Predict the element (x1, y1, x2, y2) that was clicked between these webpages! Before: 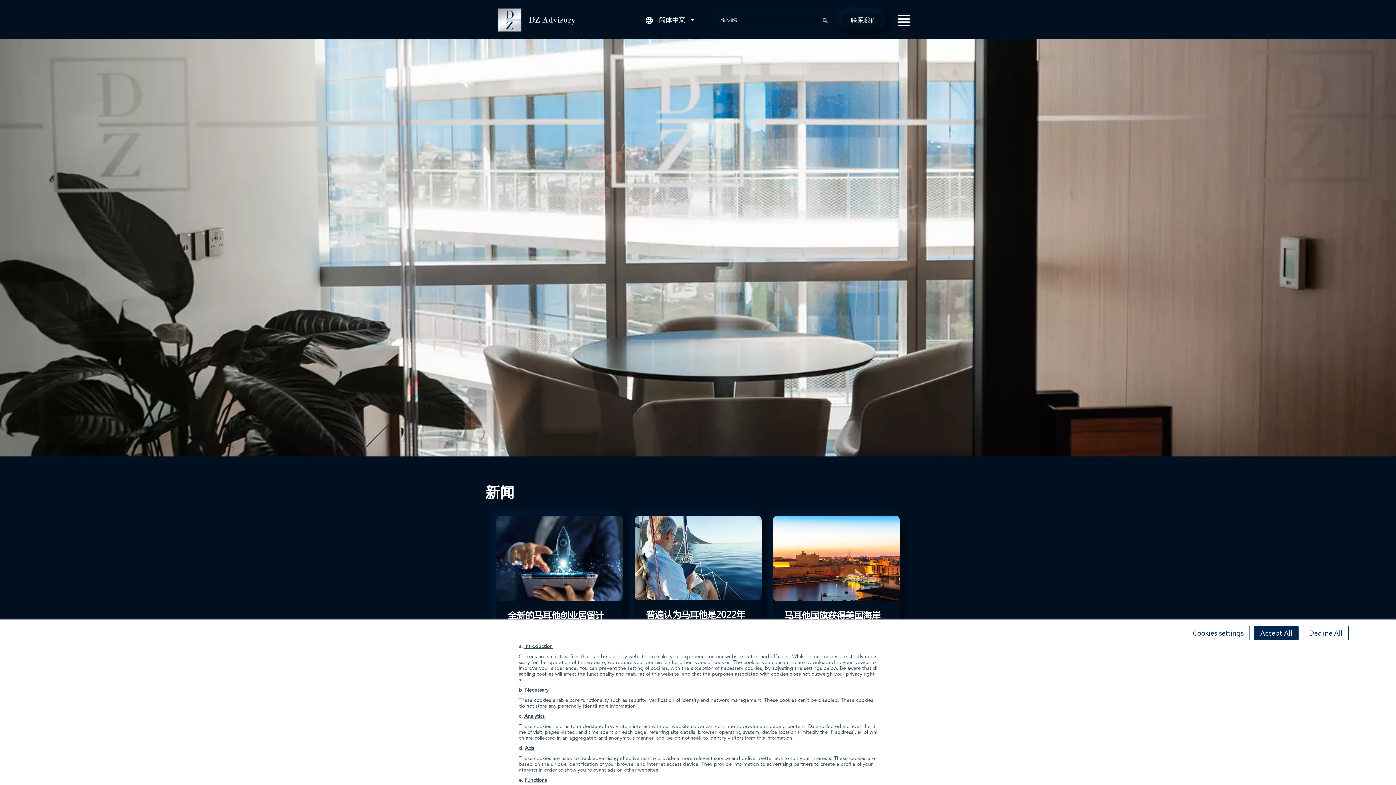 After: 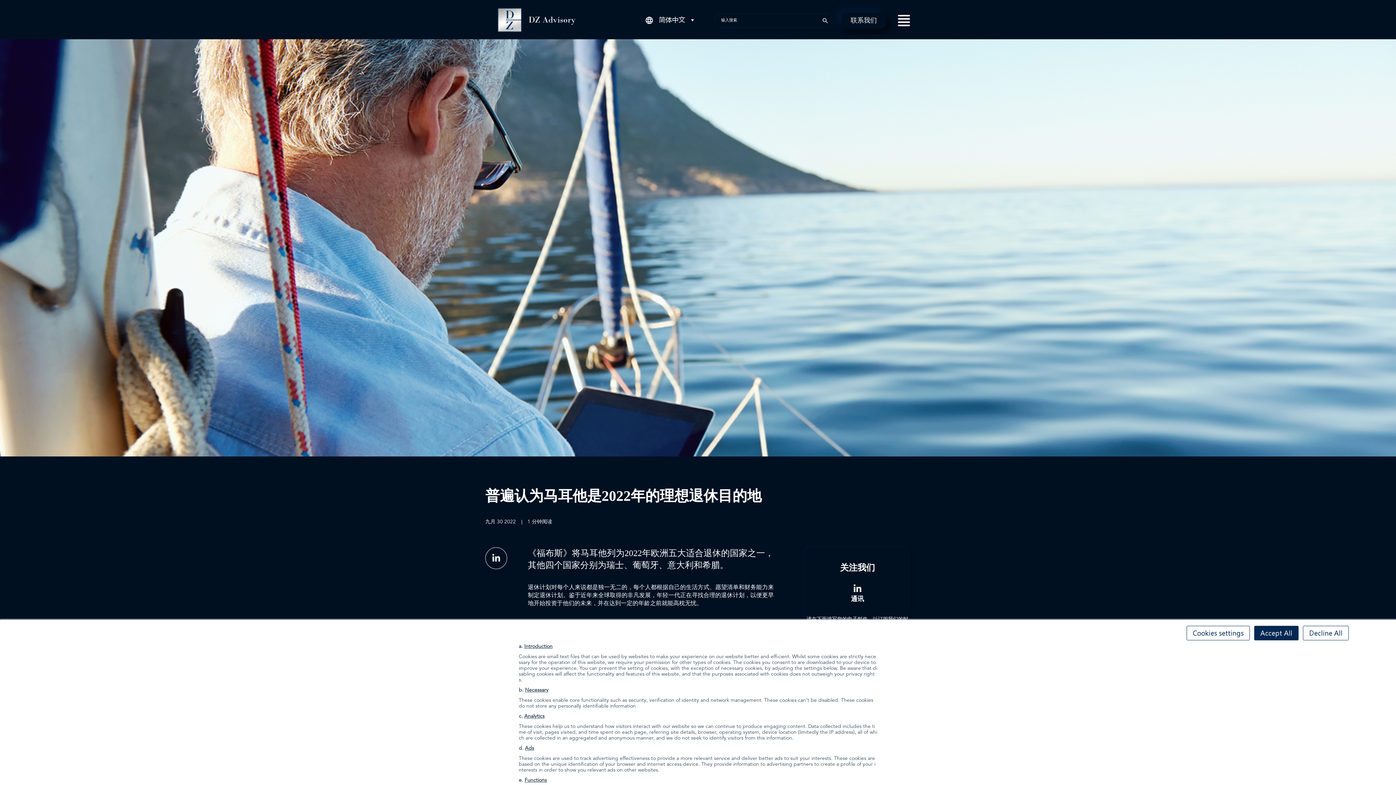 Action: label: Read full post: 普遍认为马耳他是2022年的理想退休目的地 bbox: (634, 516, 761, 609)